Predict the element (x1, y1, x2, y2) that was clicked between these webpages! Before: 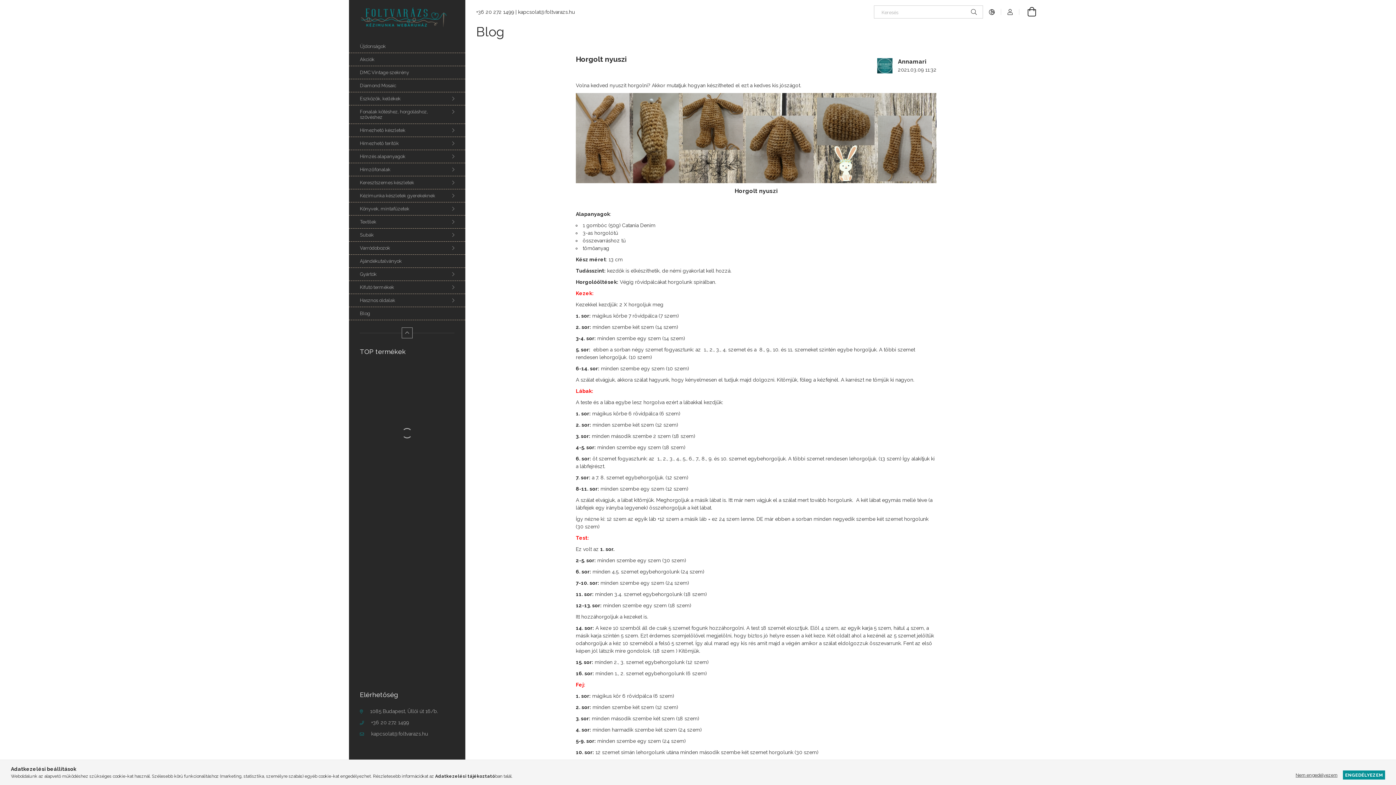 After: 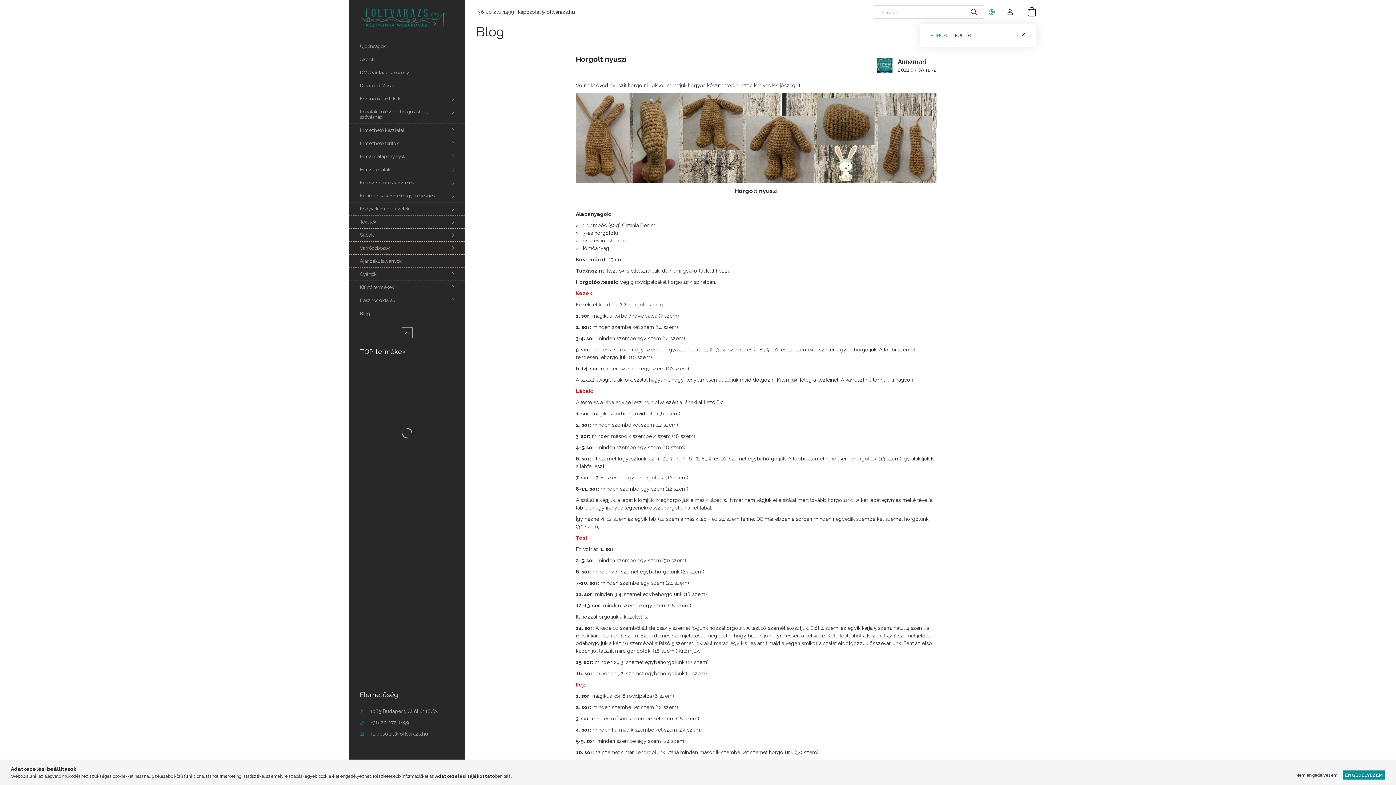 Action: bbox: (983, 5, 1001, 18) label: Nyelv váltás Pénznem váltás